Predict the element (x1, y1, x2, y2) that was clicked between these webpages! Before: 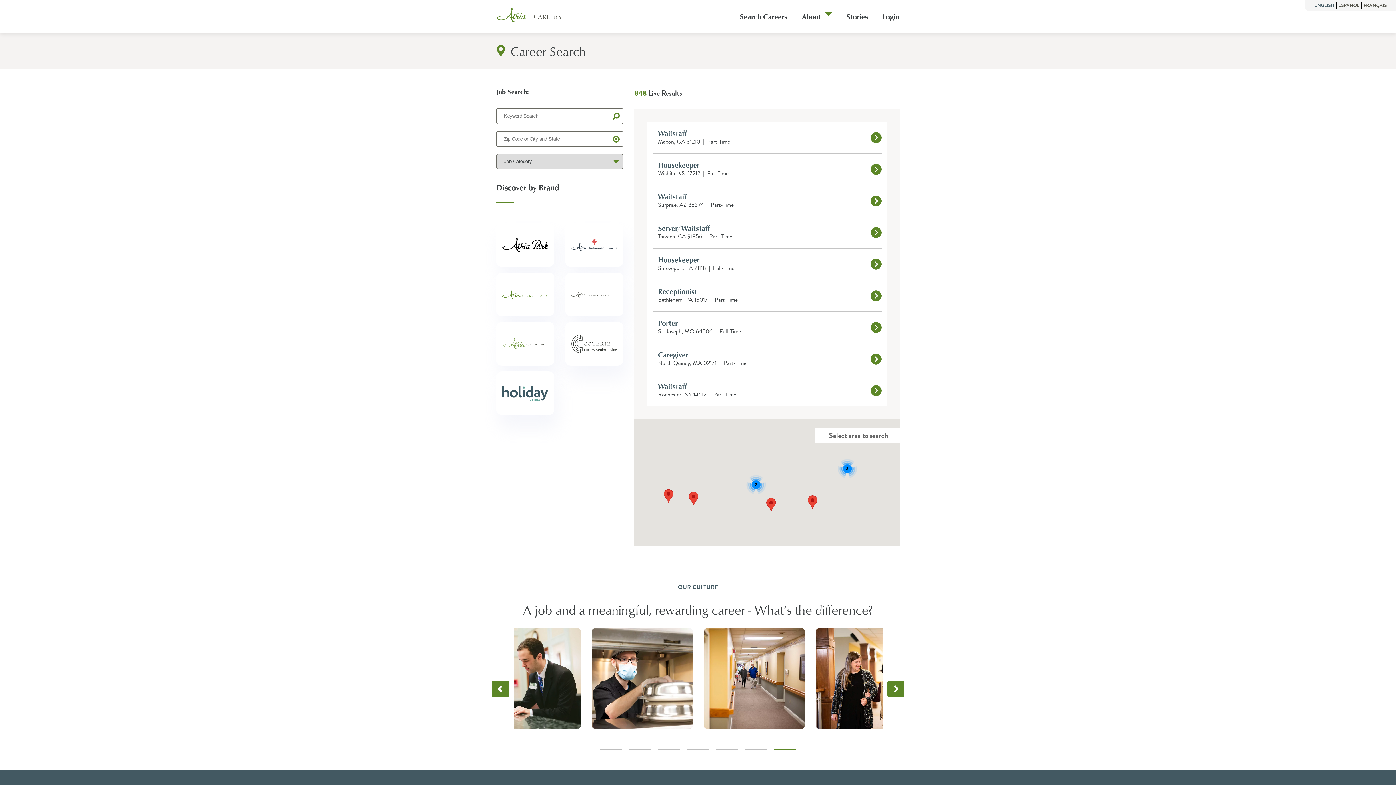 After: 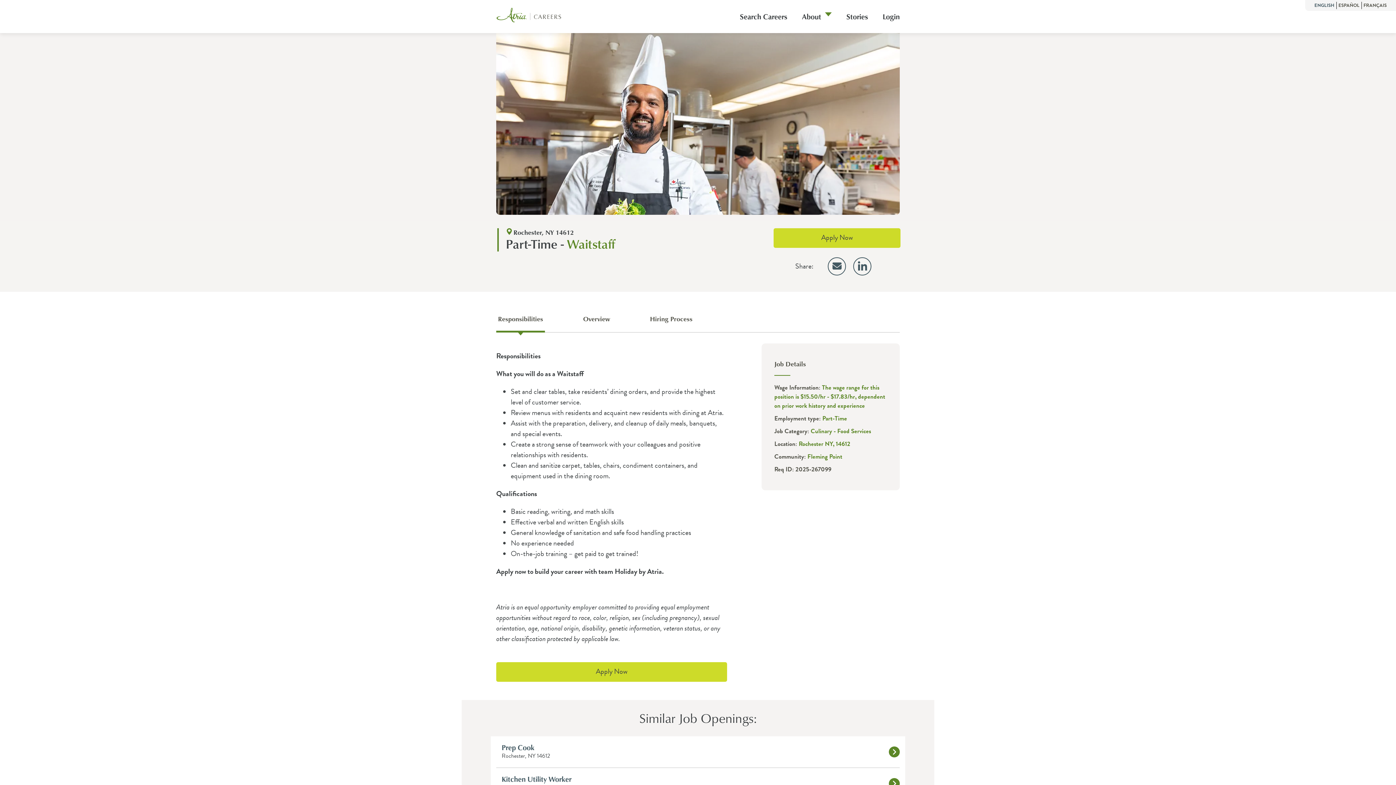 Action: label: Waitstaff
Rochester, NY 14612  |  Part-Time bbox: (652, 374, 881, 406)